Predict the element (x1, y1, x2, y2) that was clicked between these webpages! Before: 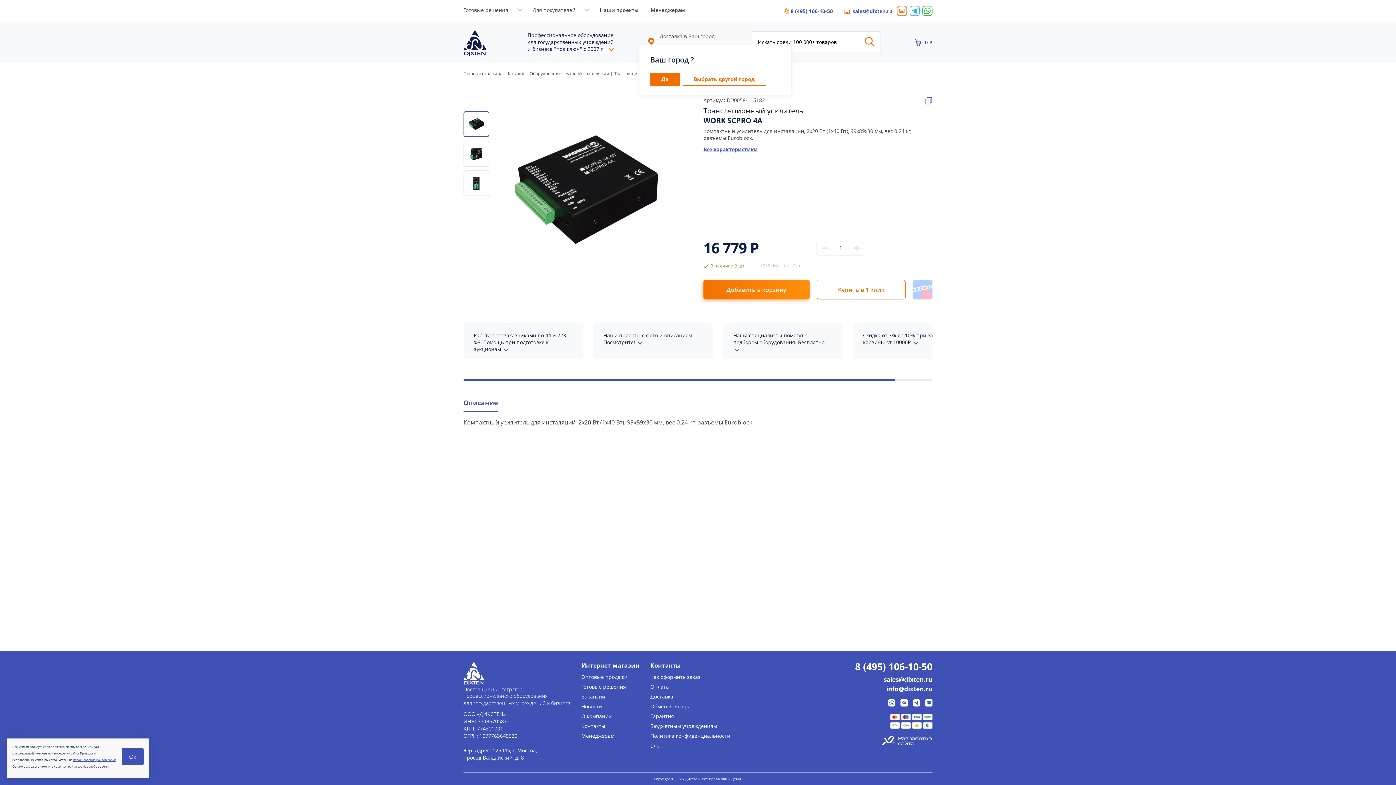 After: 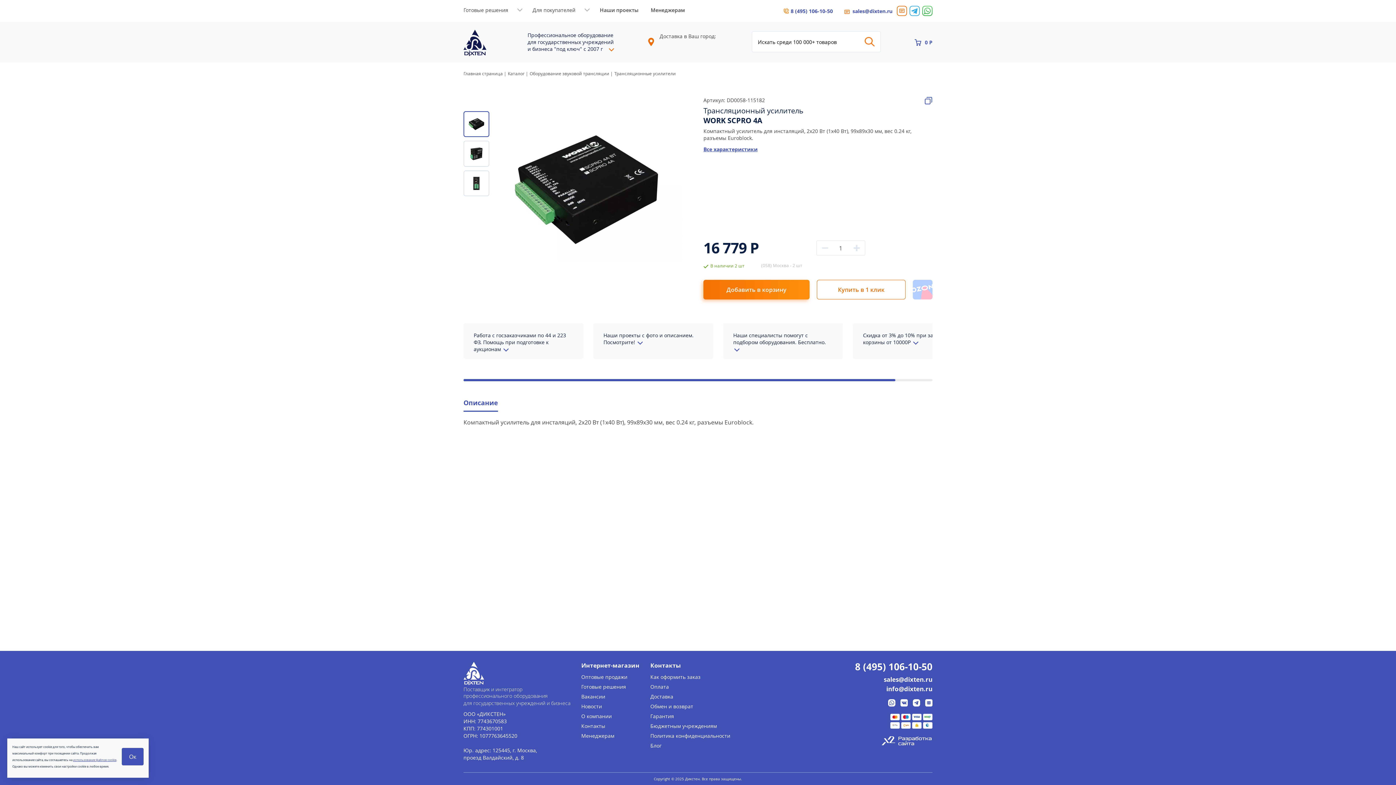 Action: label: info@dixten.ru bbox: (886, 684, 932, 694)